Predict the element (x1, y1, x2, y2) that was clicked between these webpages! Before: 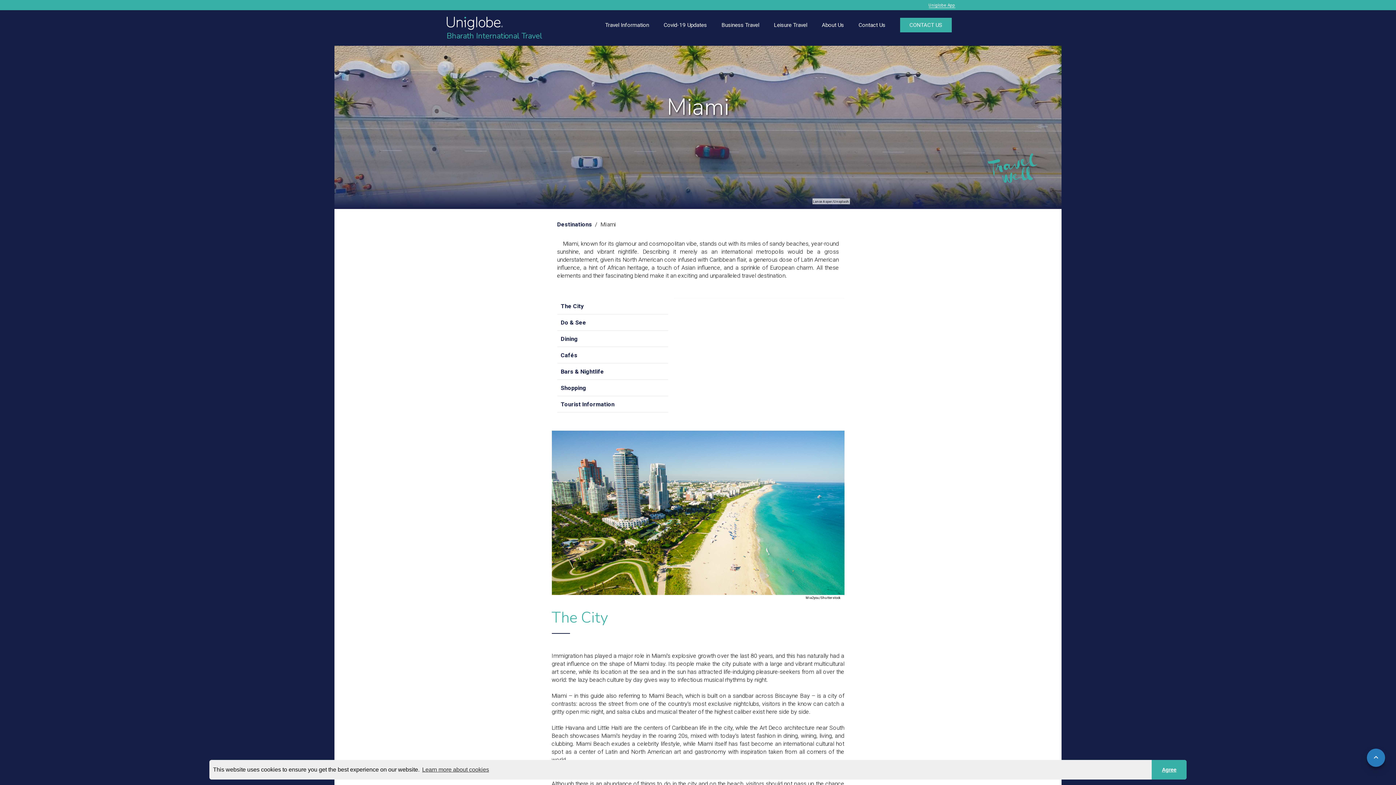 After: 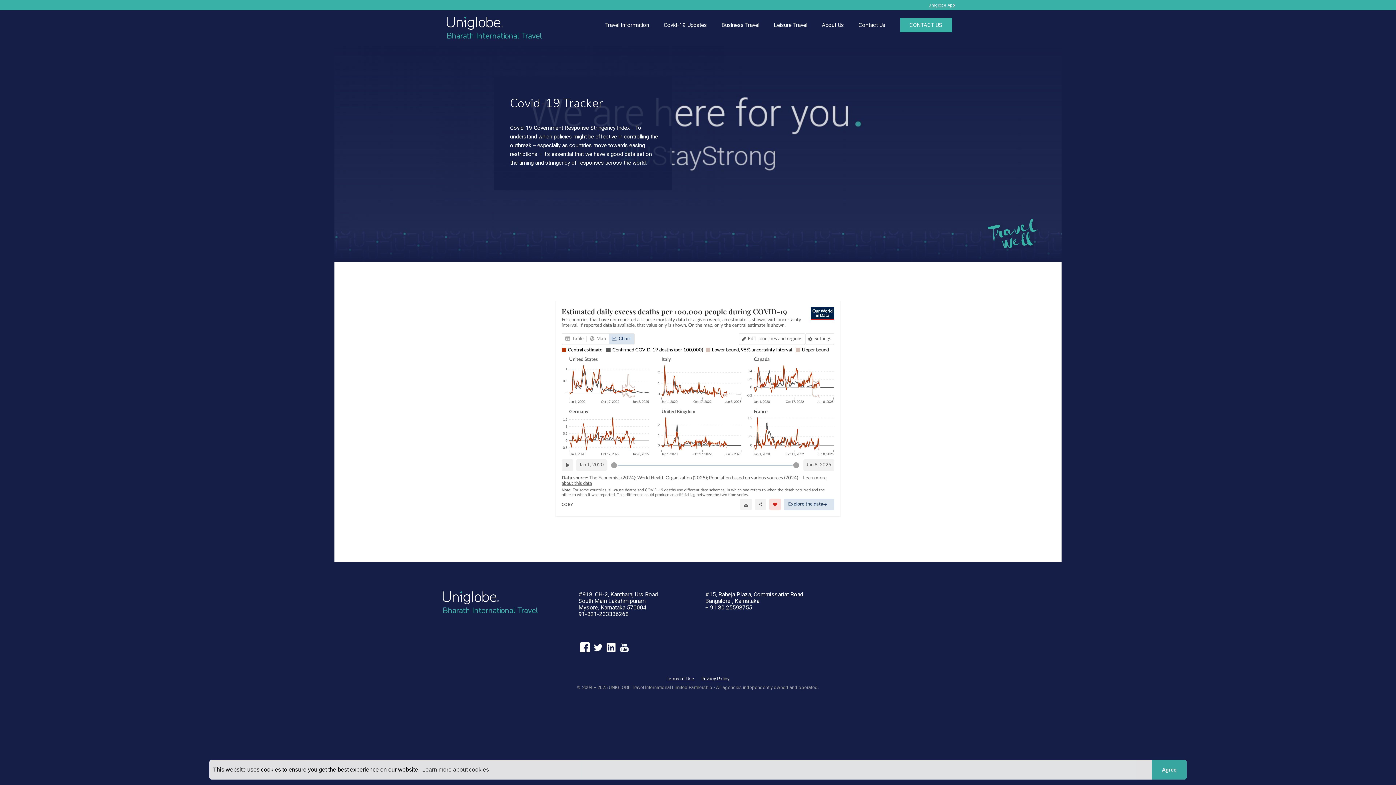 Action: label: Covid-19 Updates bbox: (663, 20, 707, 29)